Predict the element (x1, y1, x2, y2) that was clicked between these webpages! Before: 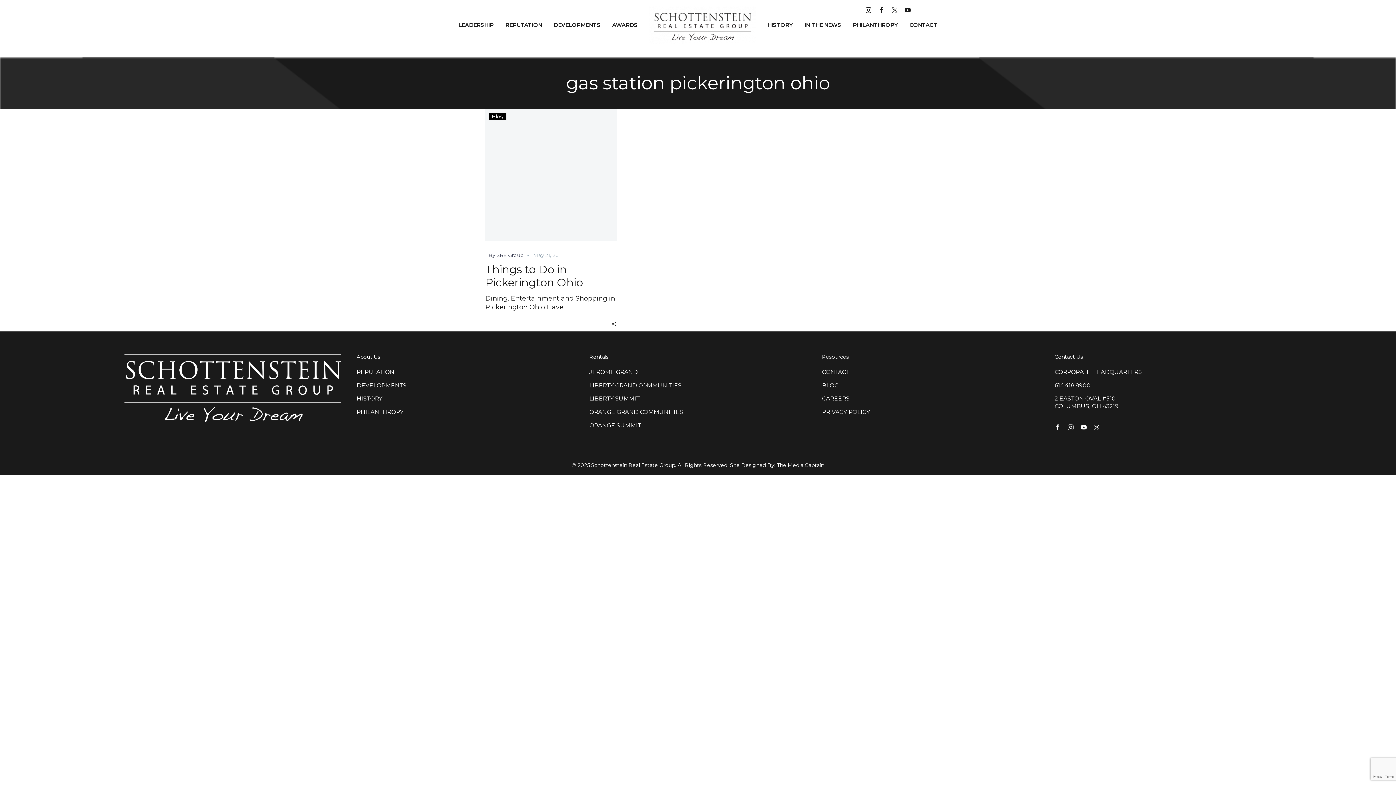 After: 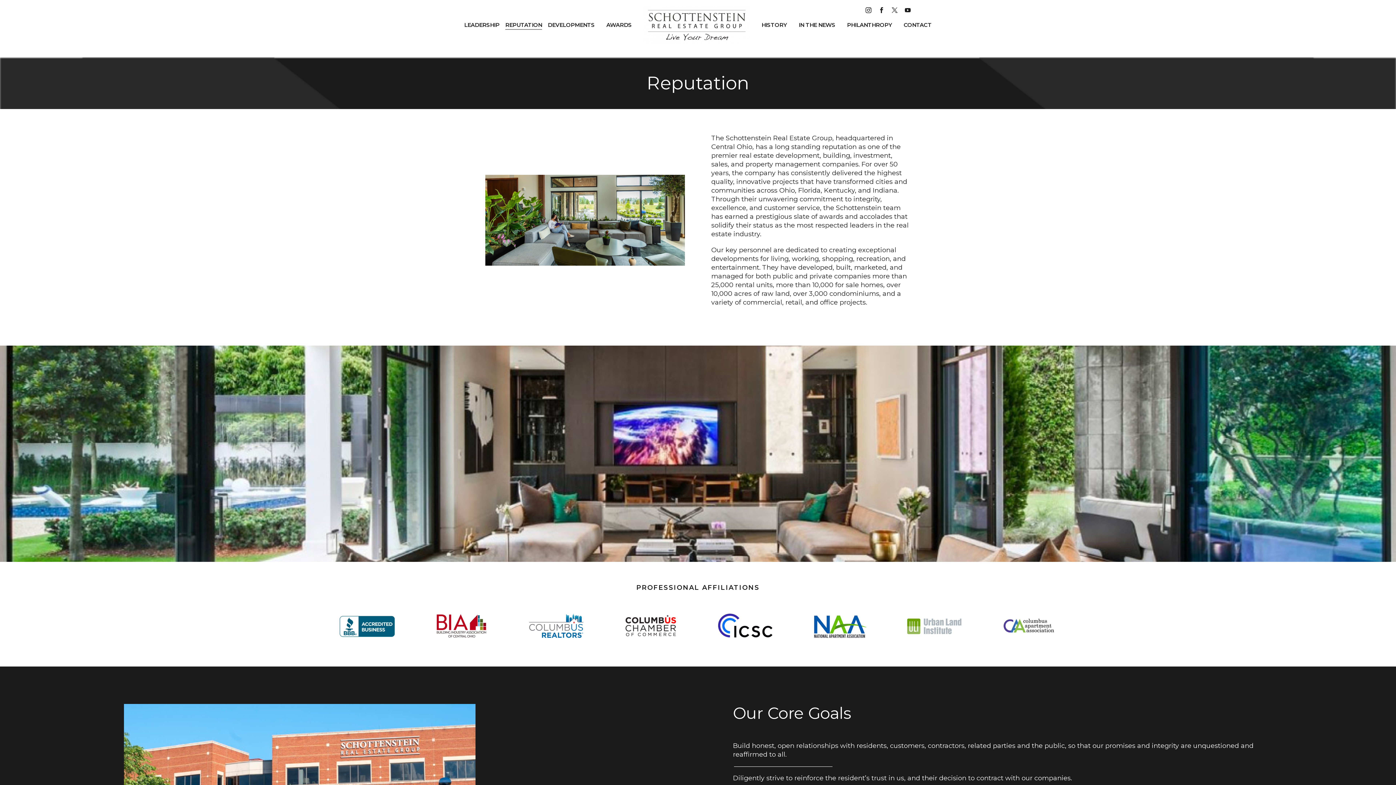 Action: label: REPUTATION bbox: (499, 20, 547, 29)